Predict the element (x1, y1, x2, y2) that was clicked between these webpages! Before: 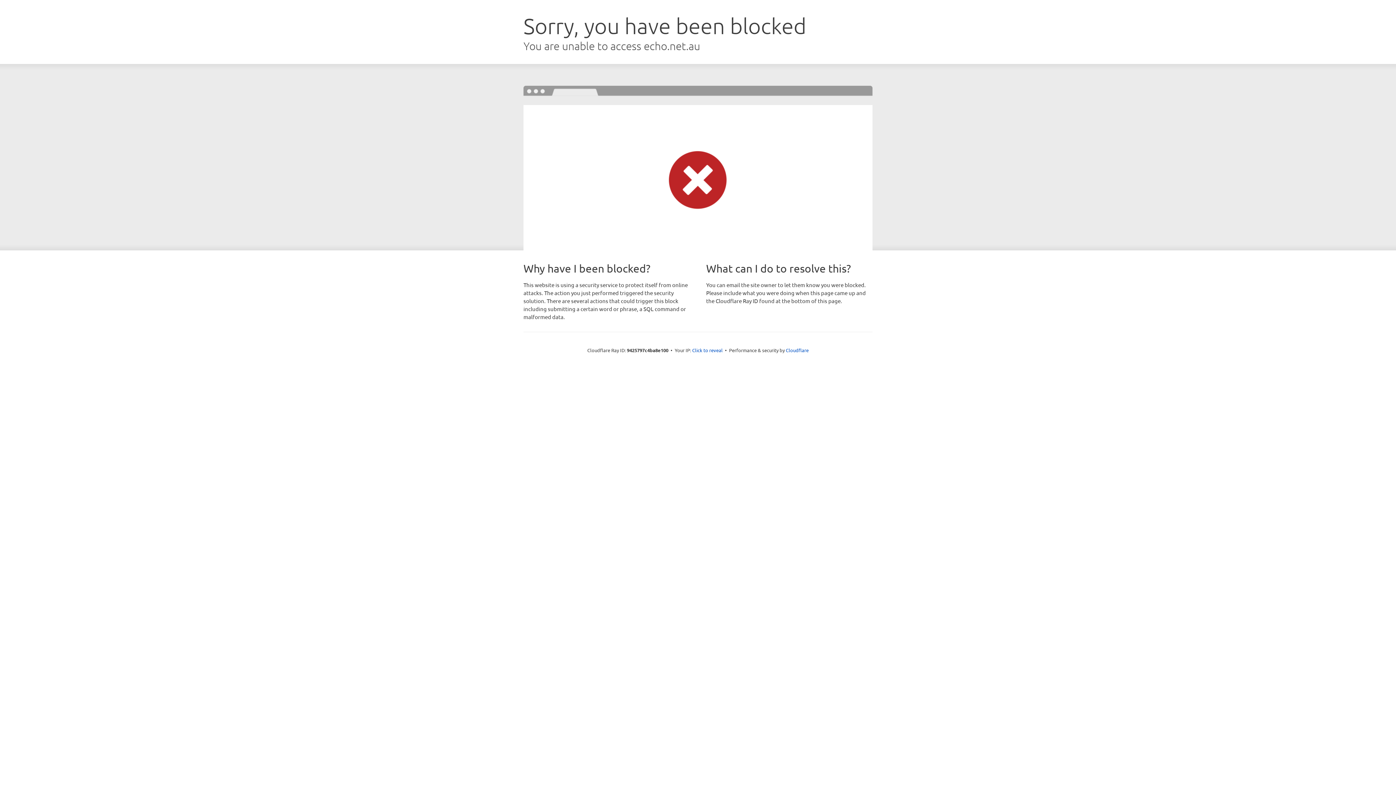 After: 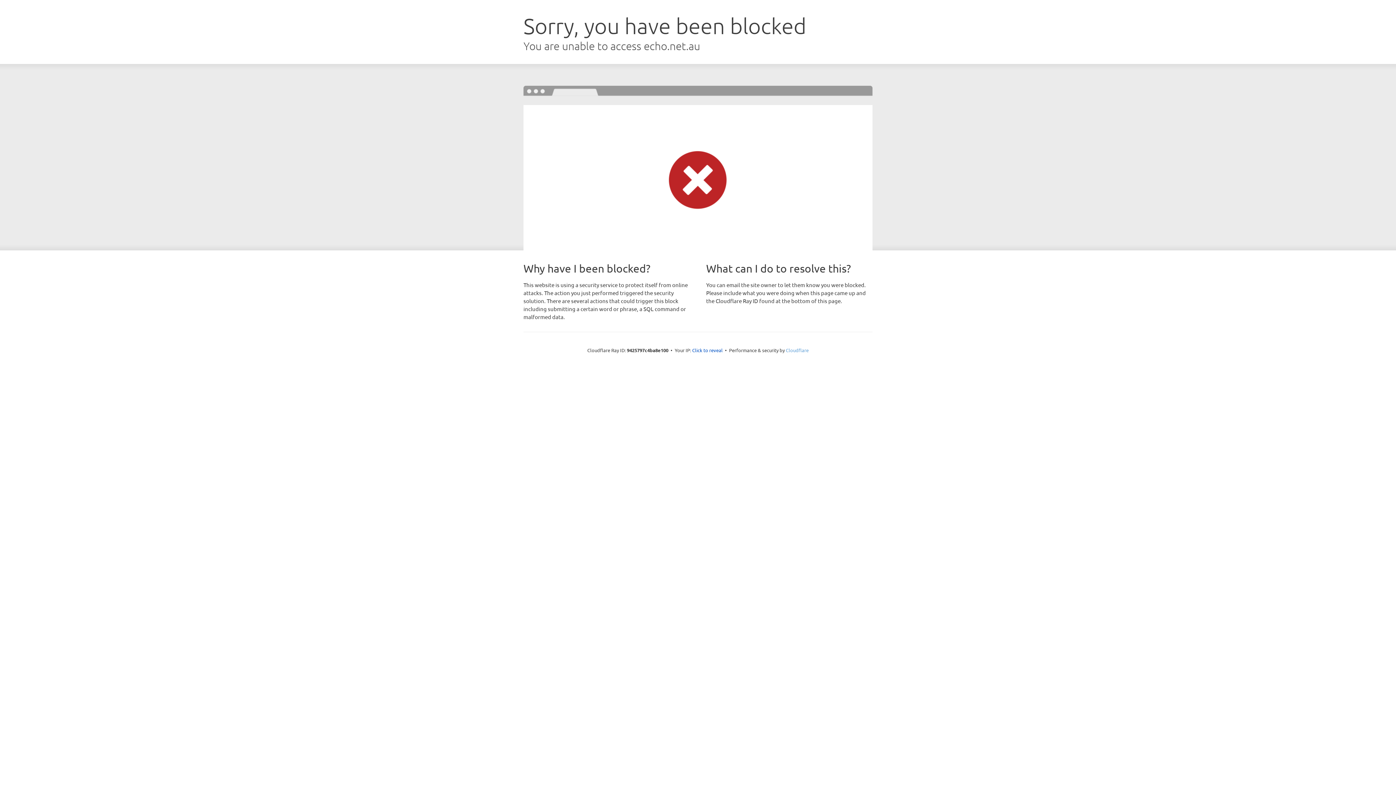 Action: label: Cloudflare bbox: (786, 347, 808, 353)